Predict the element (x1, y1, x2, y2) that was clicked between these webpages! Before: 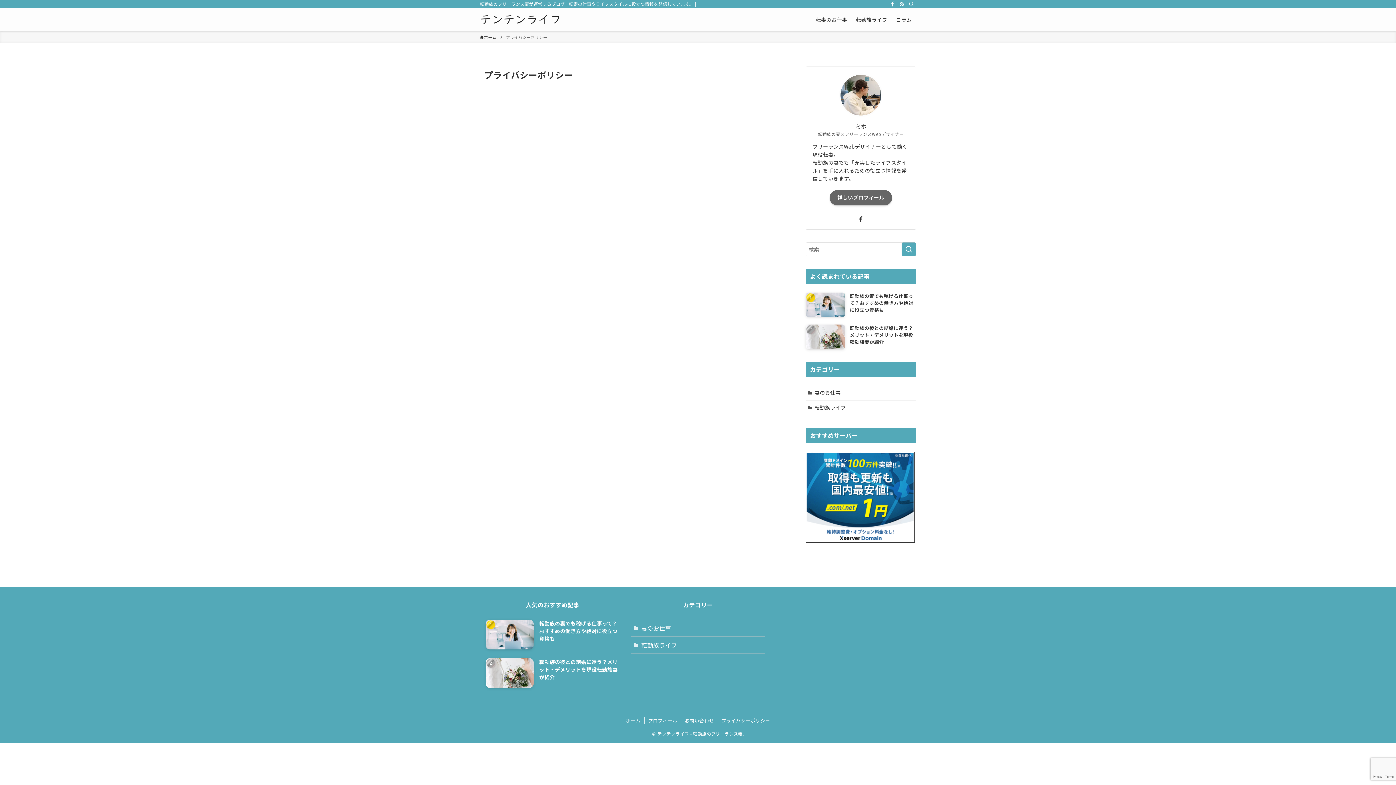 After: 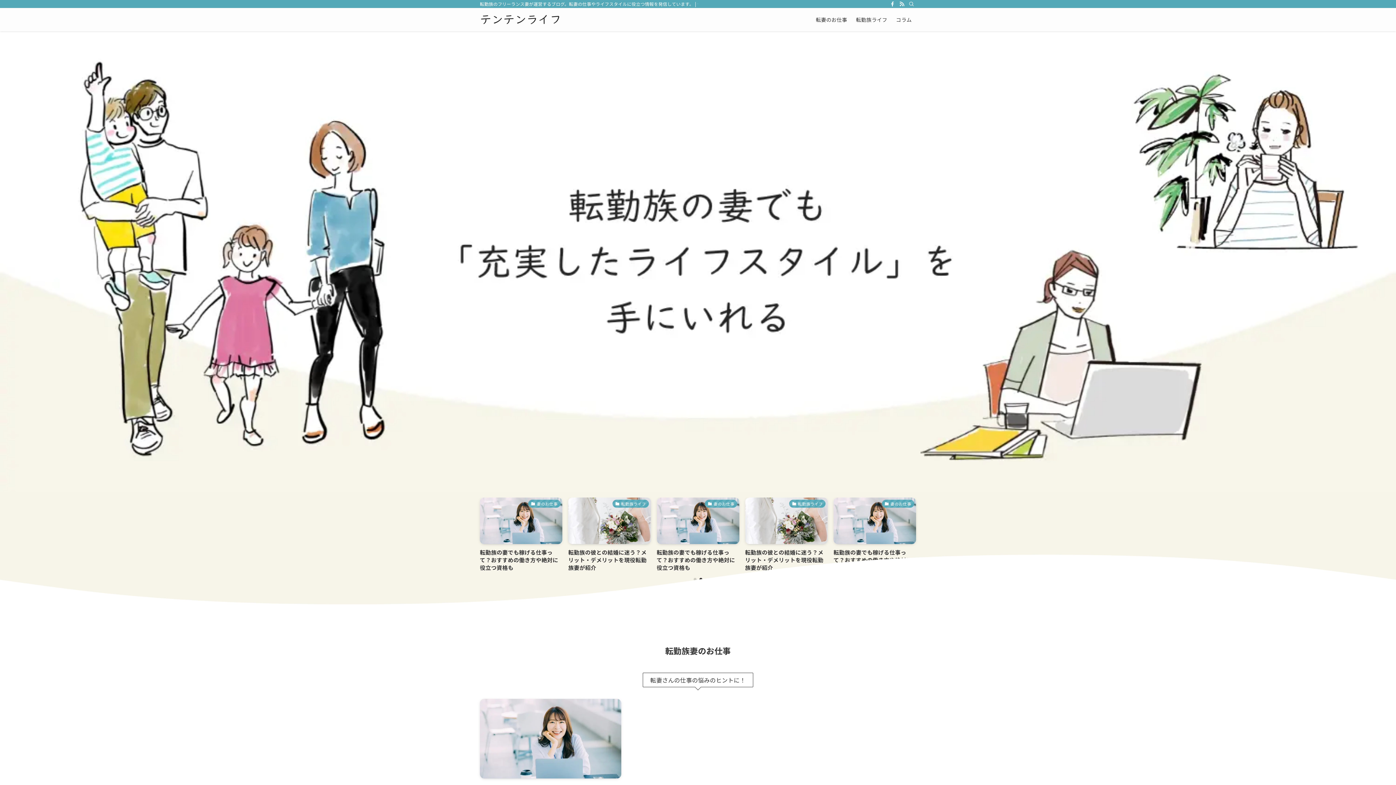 Action: label: ホーム bbox: (480, 34, 496, 40)